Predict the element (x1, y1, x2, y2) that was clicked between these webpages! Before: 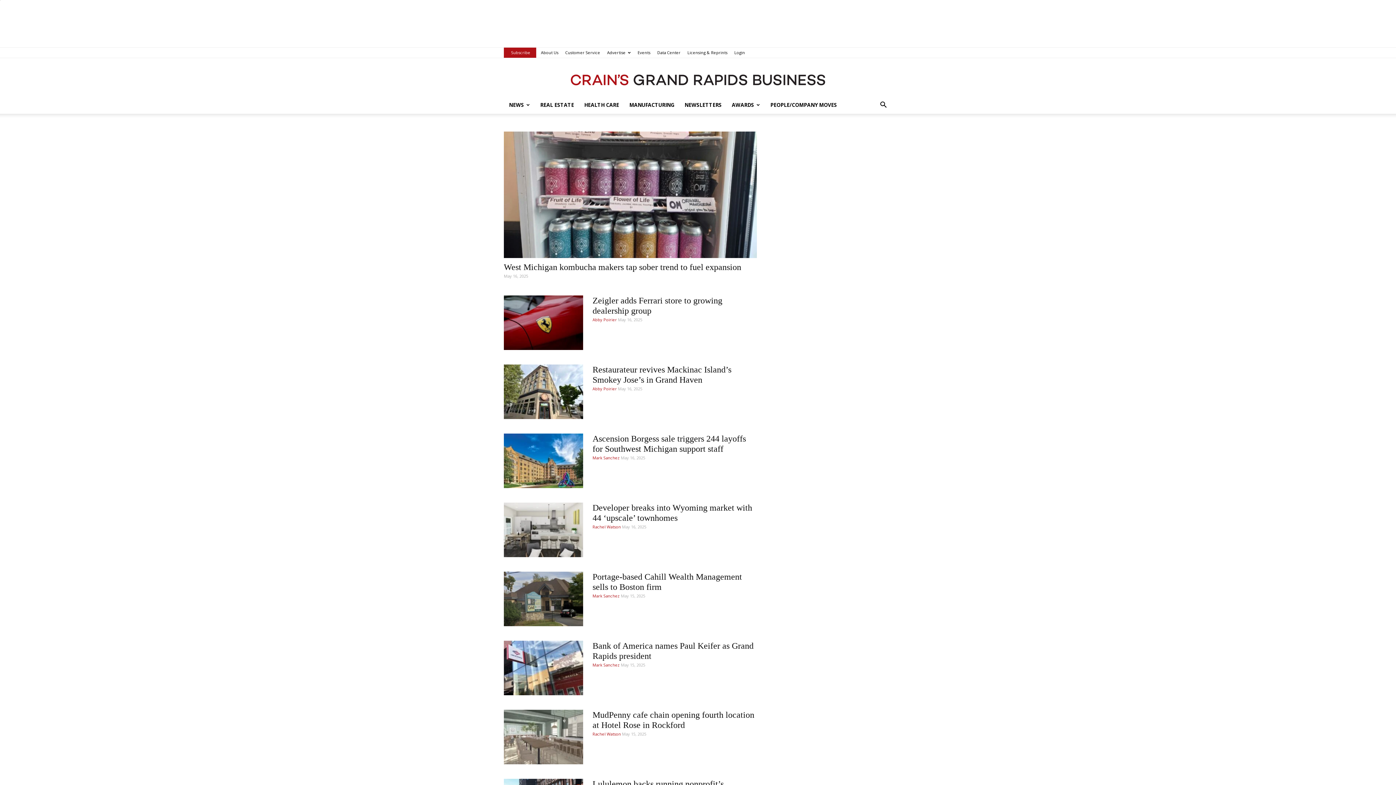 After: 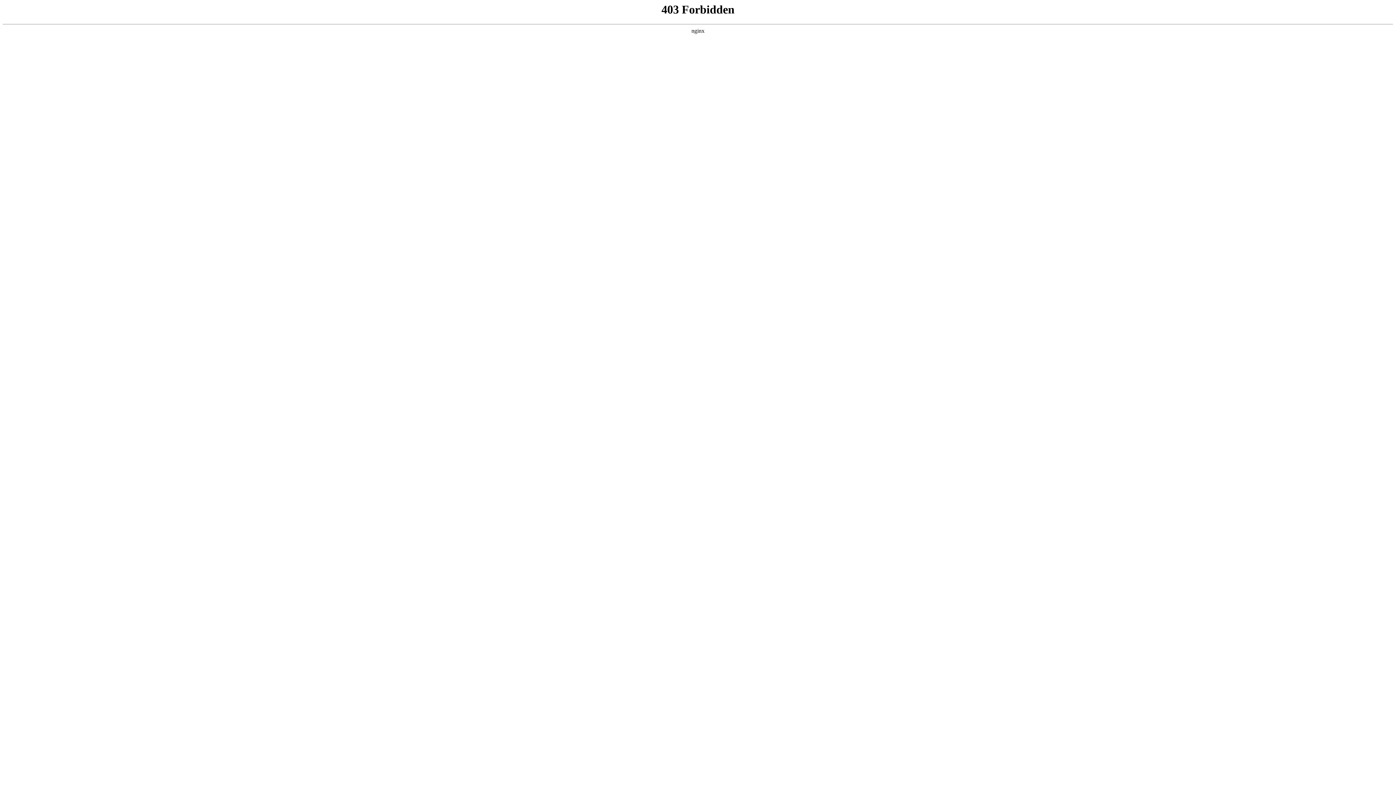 Action: bbox: (592, 317, 617, 322) label: Abby Poirier